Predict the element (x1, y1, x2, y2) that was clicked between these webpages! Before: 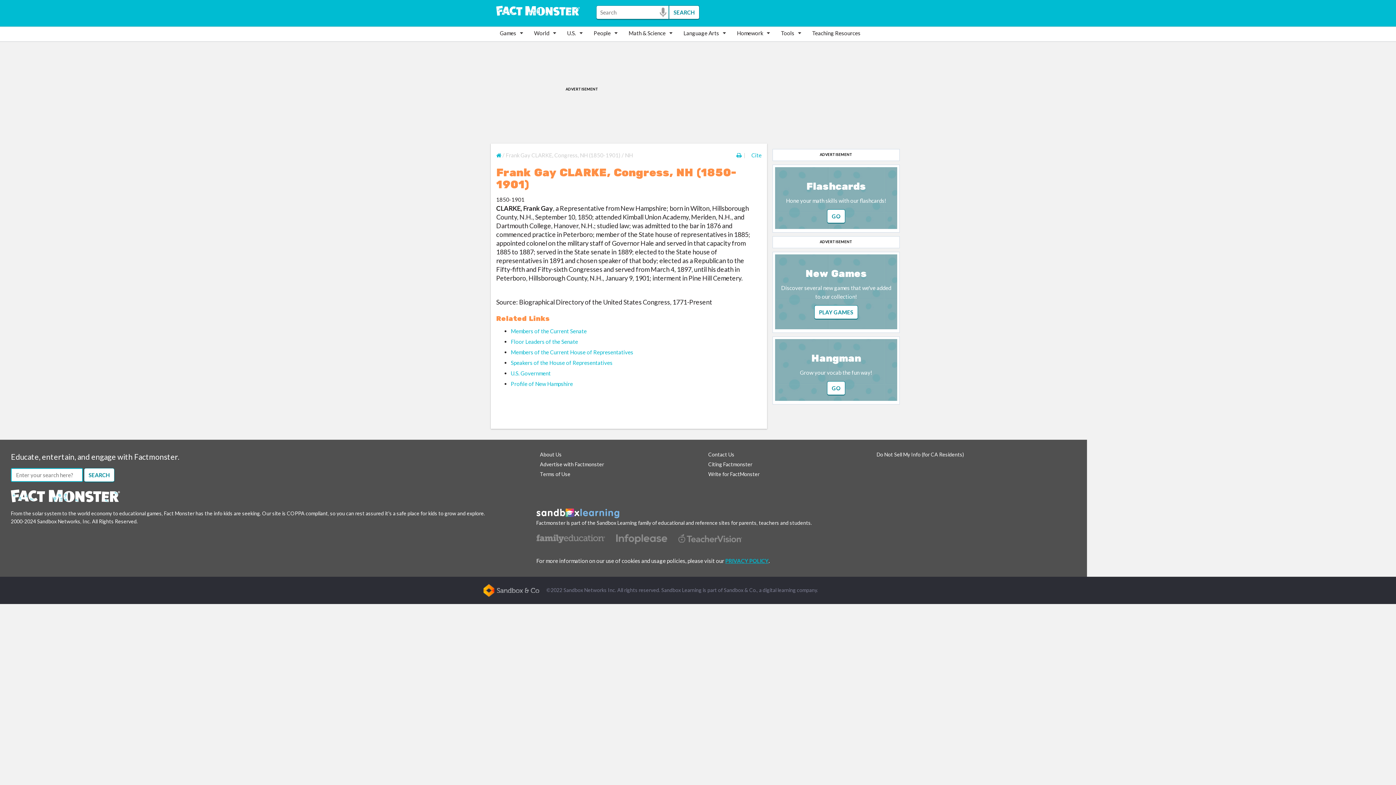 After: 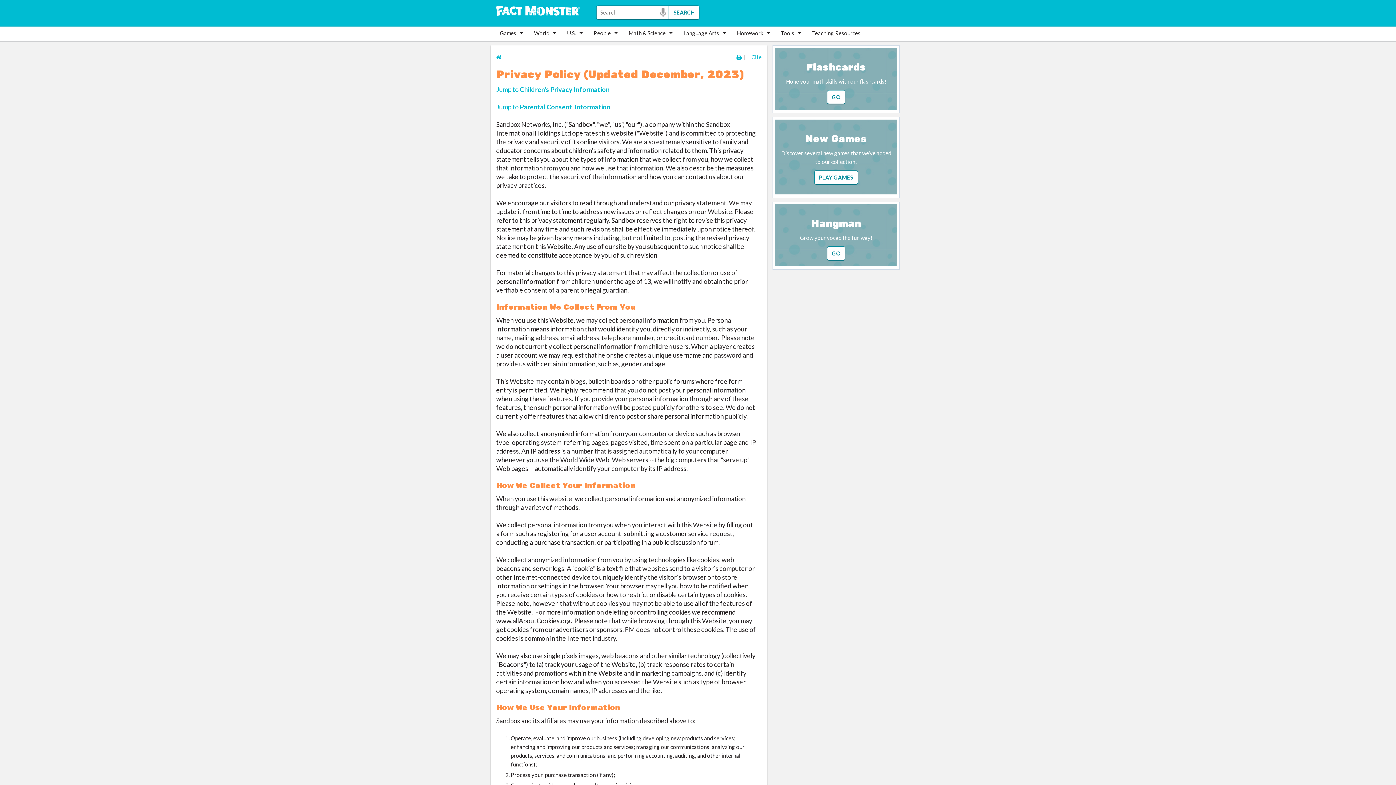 Action: bbox: (725, 557, 768, 564) label: PRIVACY POLICY